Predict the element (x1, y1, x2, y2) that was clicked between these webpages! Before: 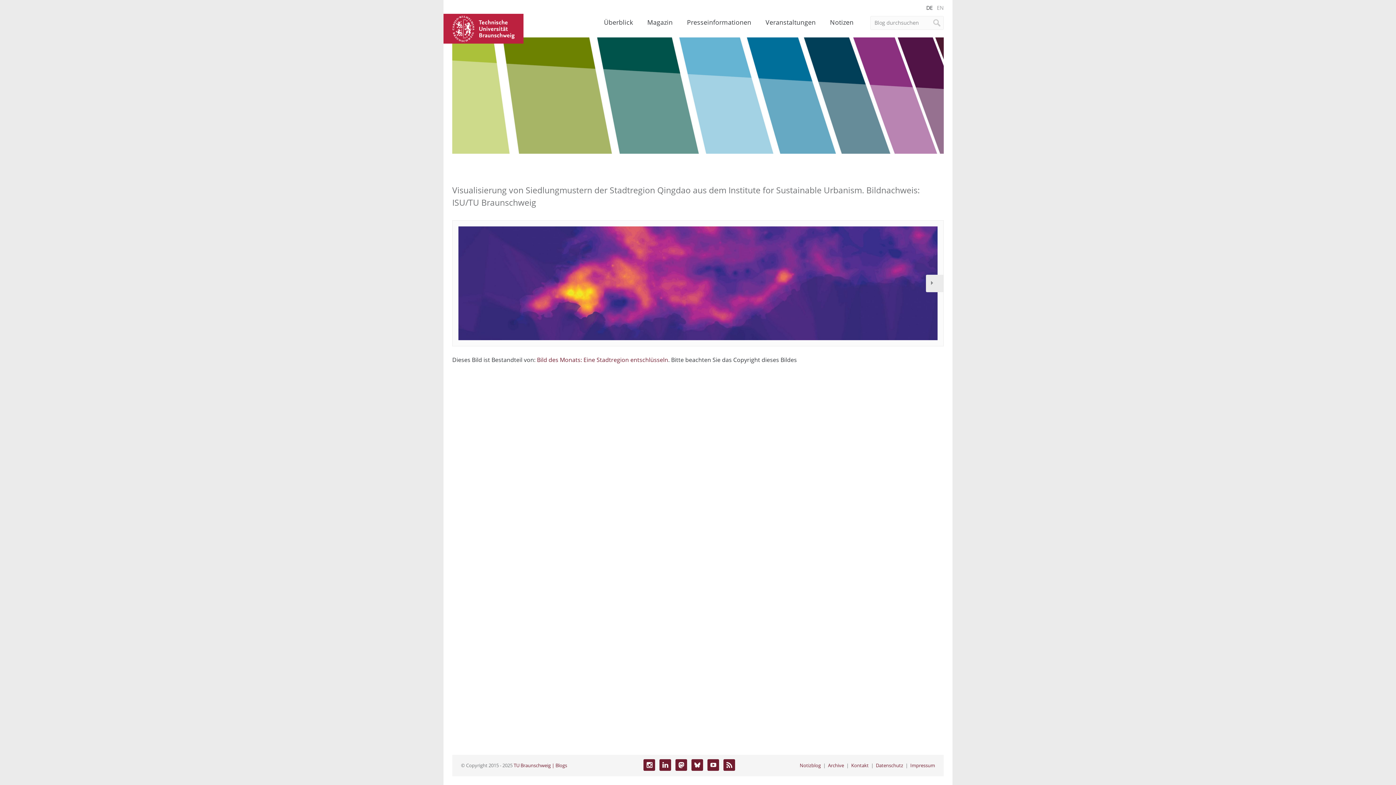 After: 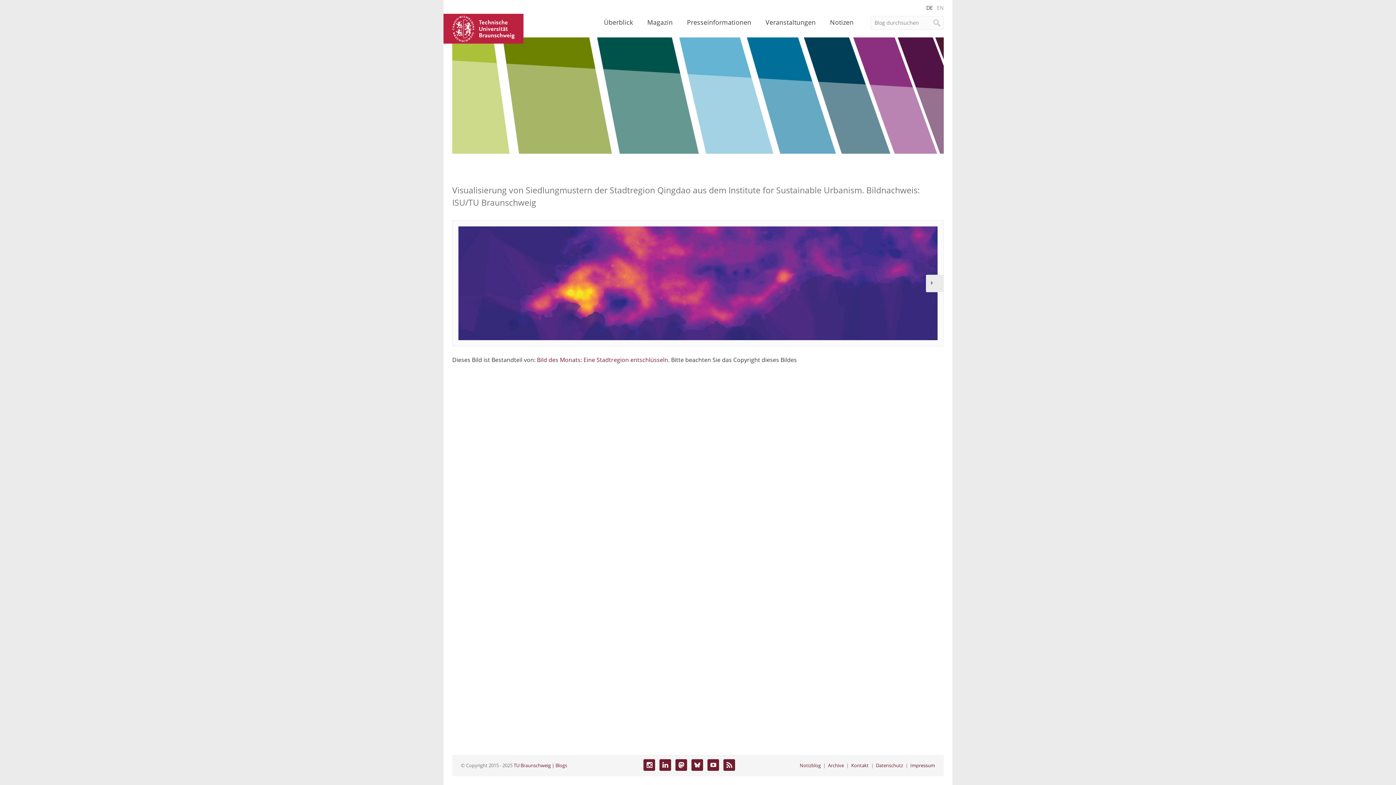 Action: label: Impressum bbox: (910, 762, 935, 769)